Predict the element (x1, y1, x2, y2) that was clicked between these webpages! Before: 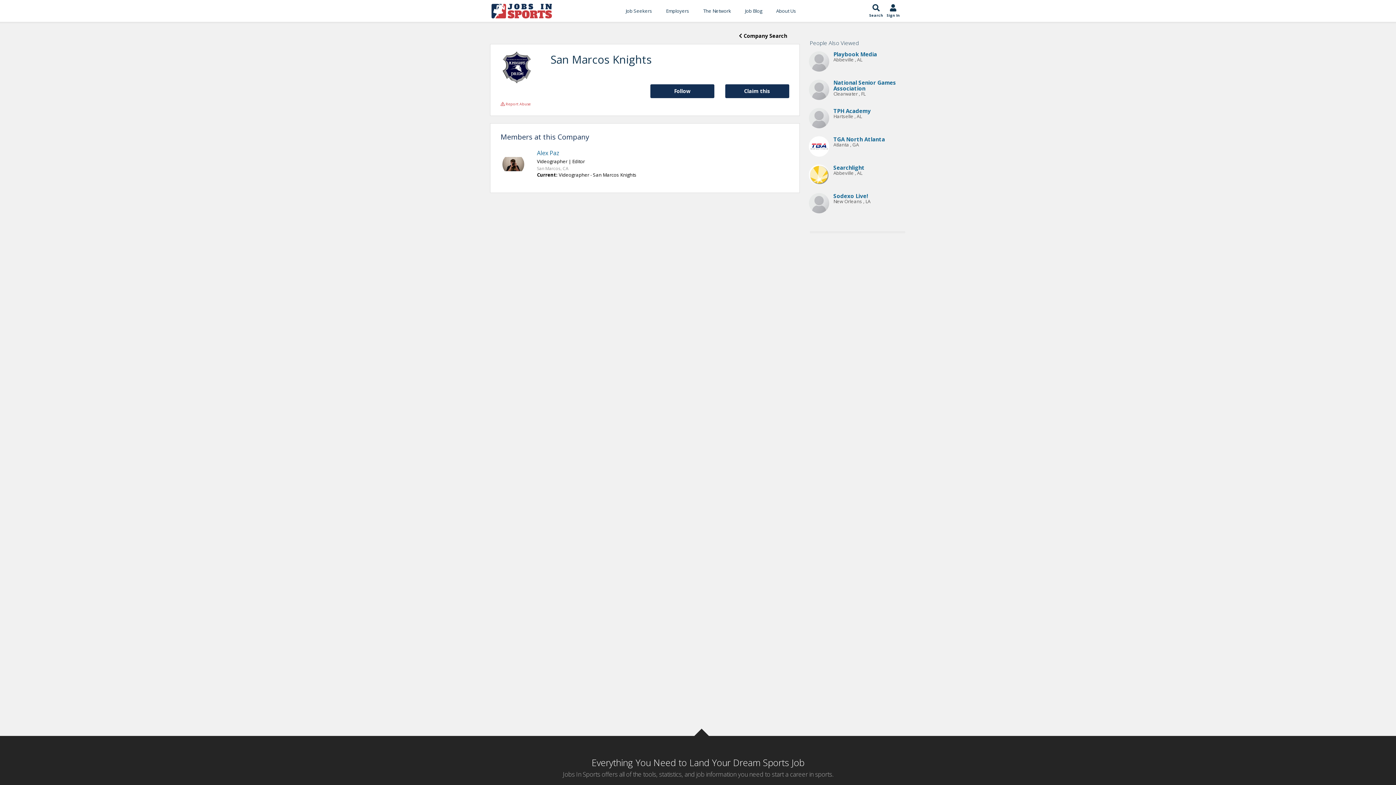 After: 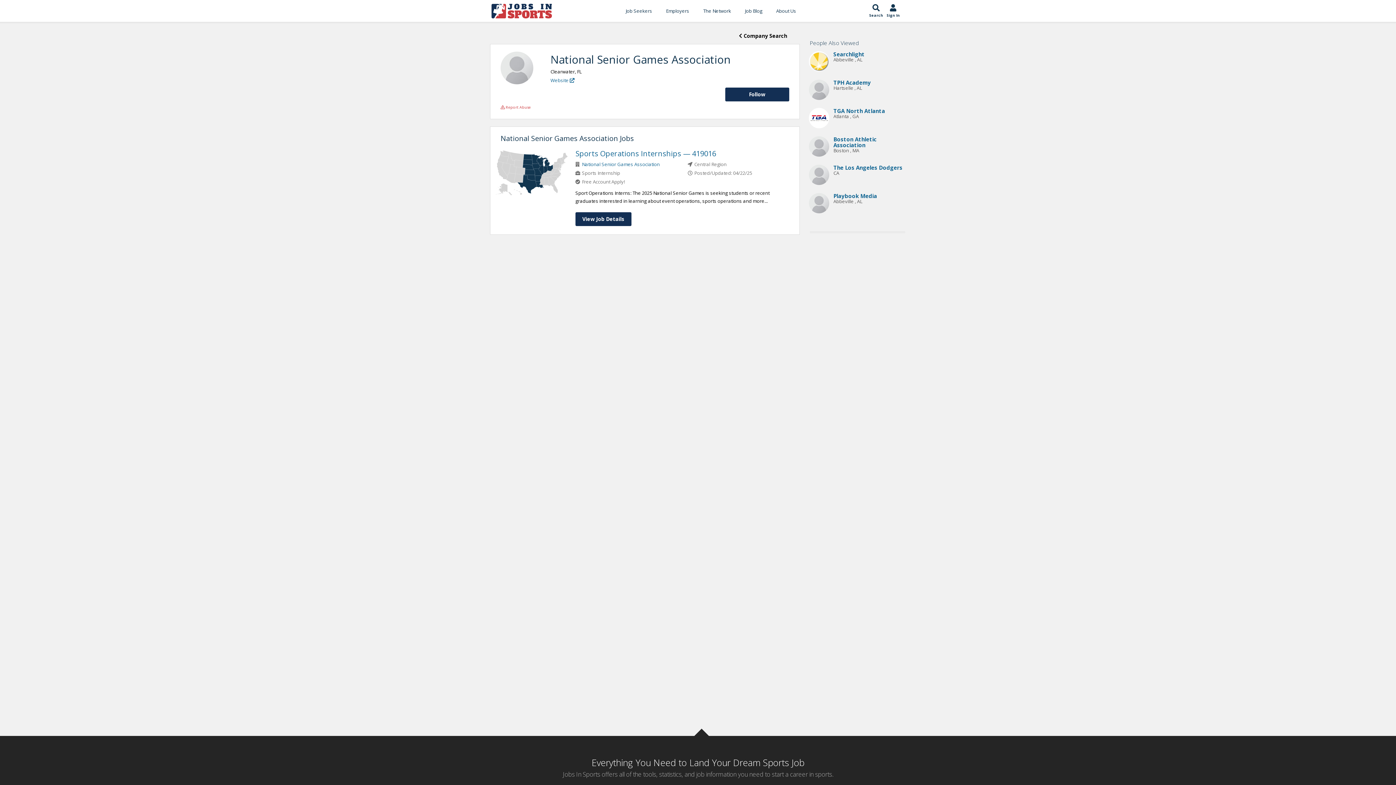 Action: bbox: (808, 85, 836, 92)